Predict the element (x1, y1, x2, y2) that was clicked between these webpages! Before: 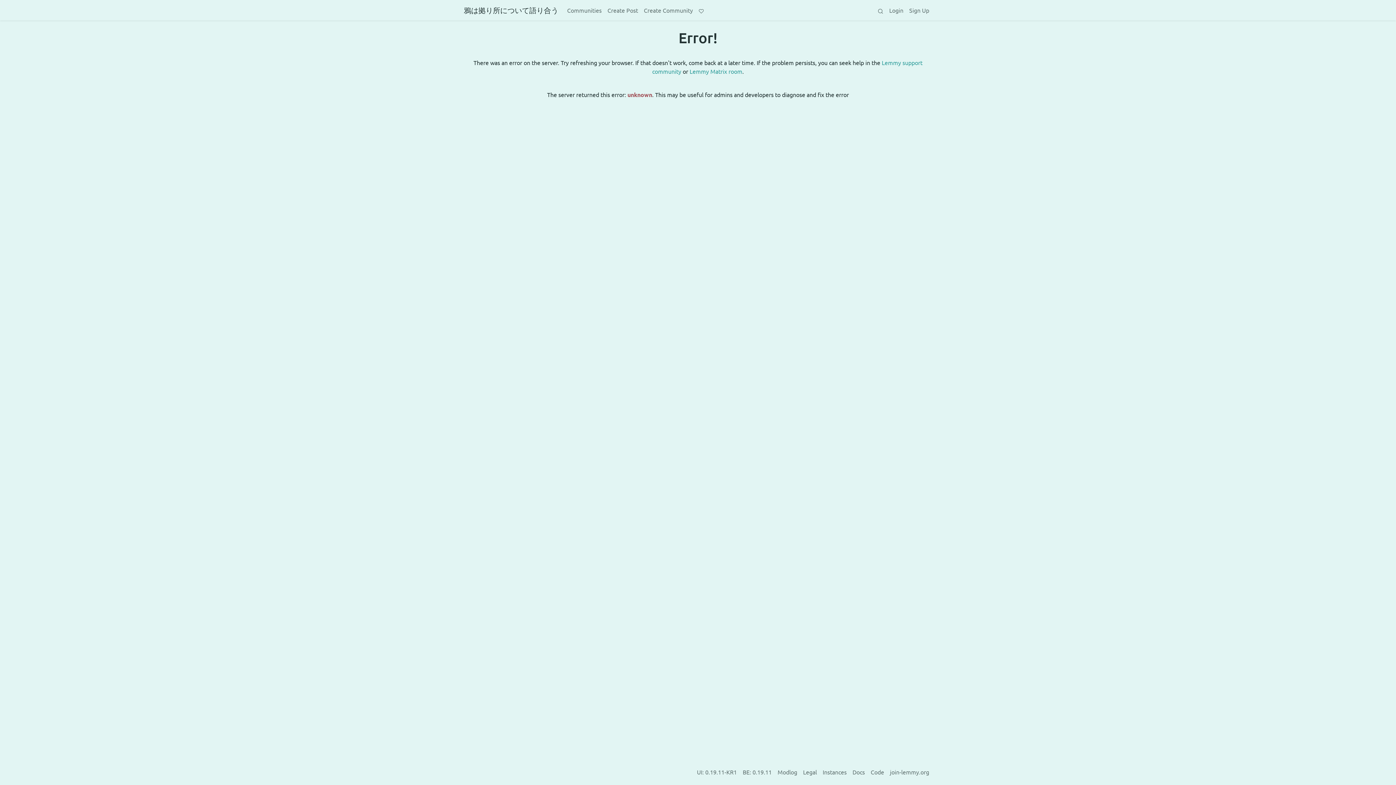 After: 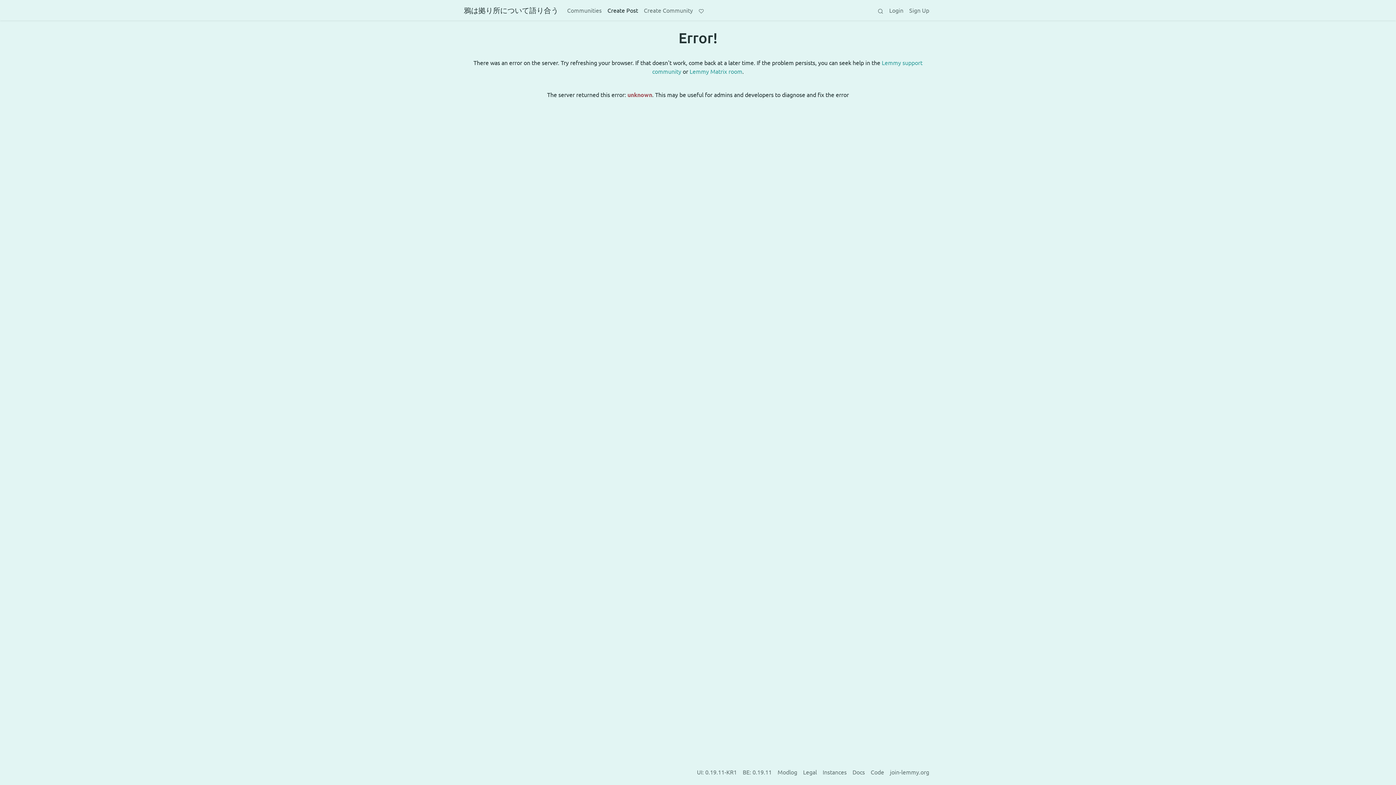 Action: label: Create Post bbox: (604, 2, 641, 17)